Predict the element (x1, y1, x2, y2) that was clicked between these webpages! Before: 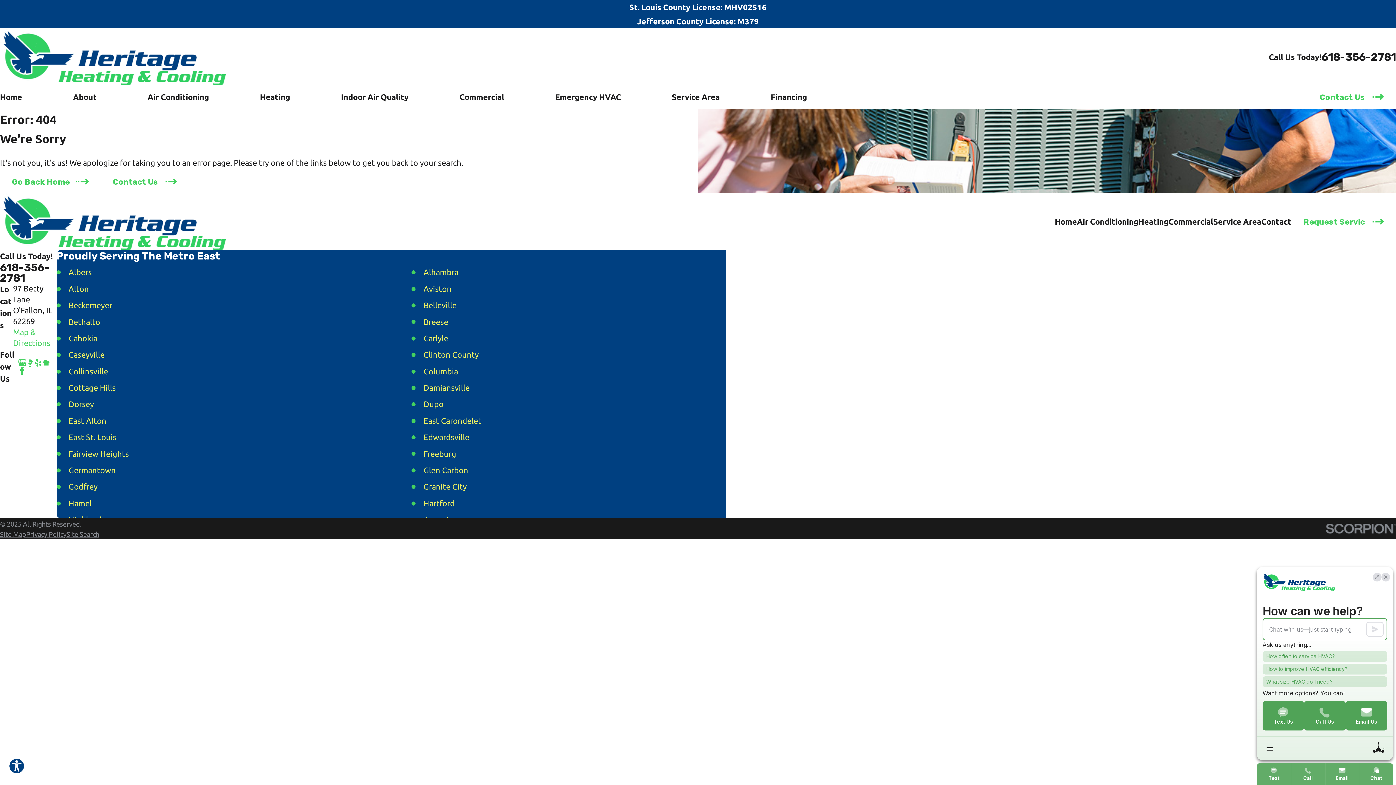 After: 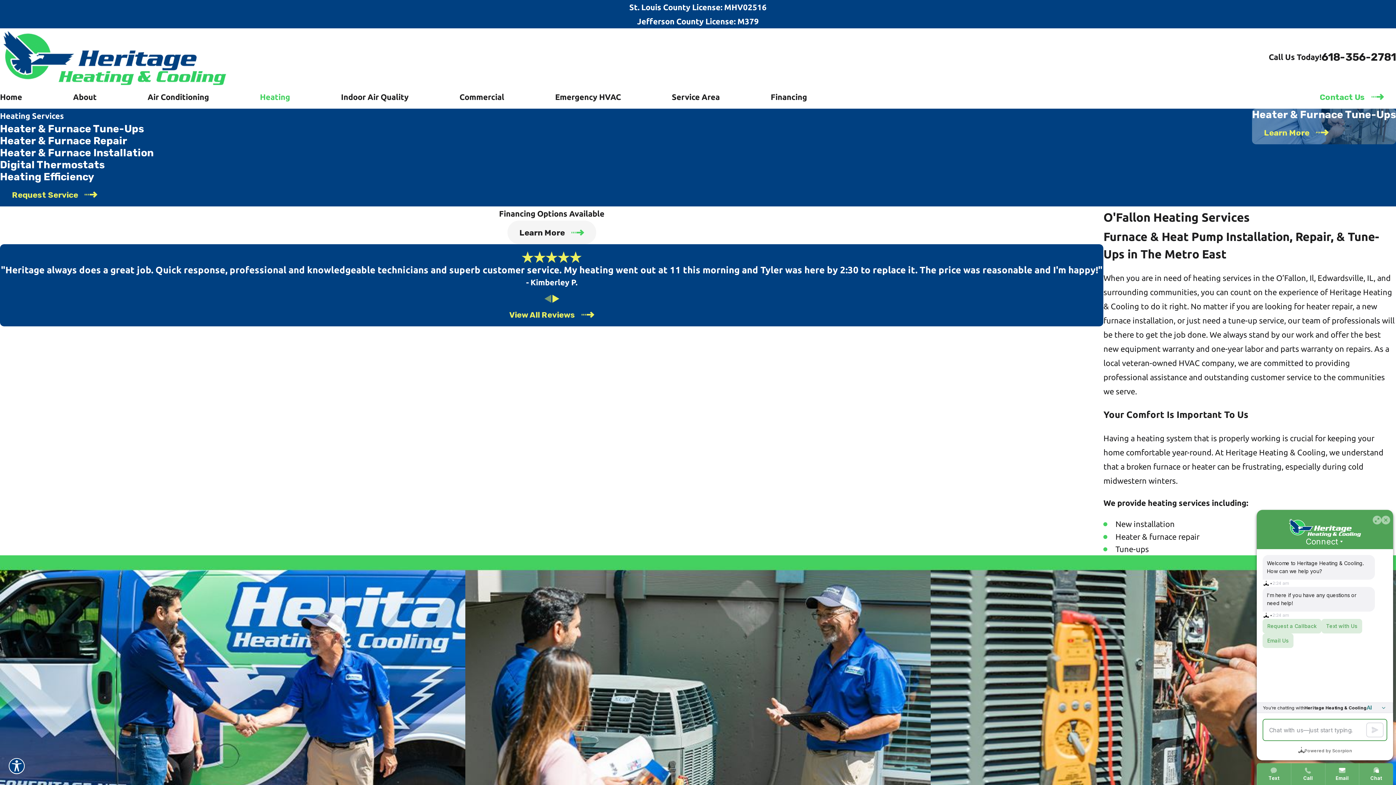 Action: bbox: (260, 85, 290, 108) label: Heating